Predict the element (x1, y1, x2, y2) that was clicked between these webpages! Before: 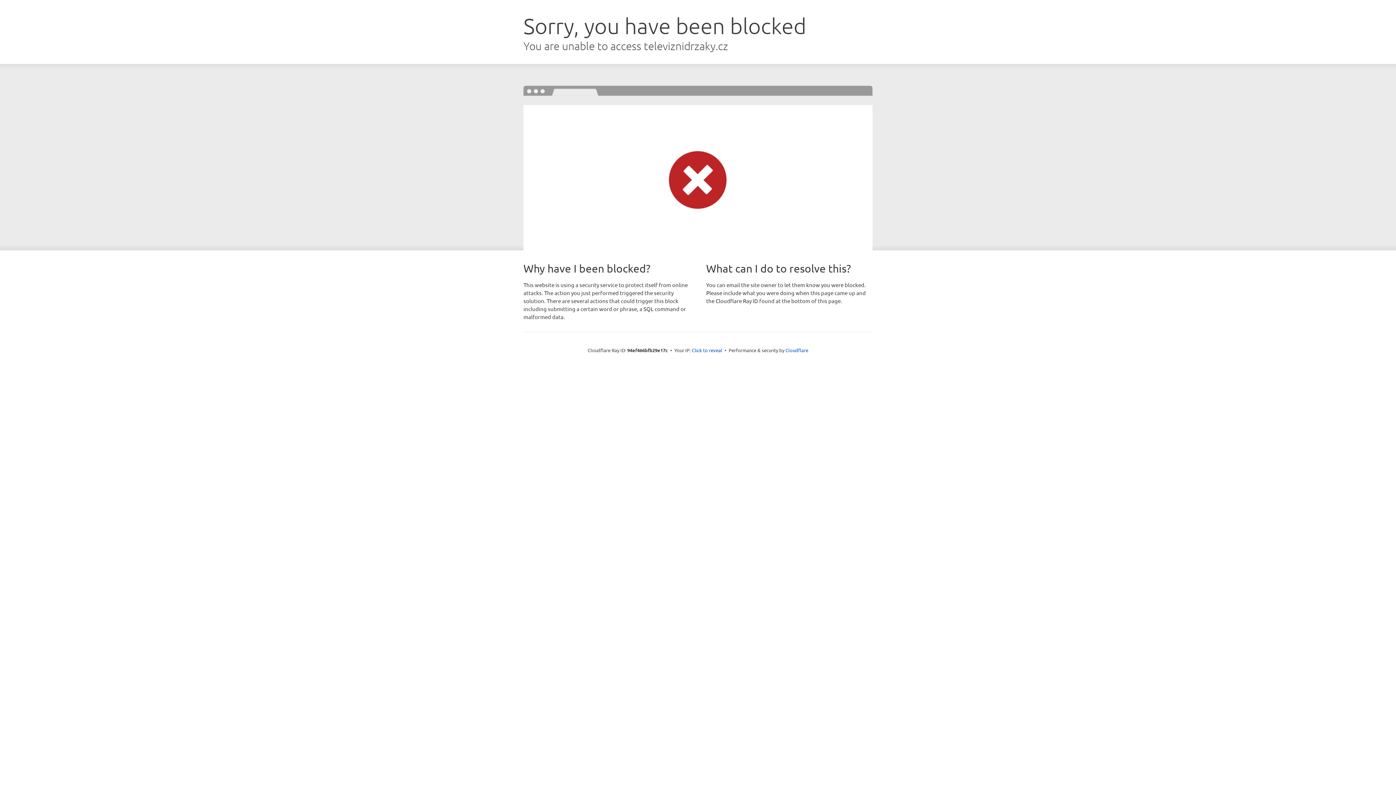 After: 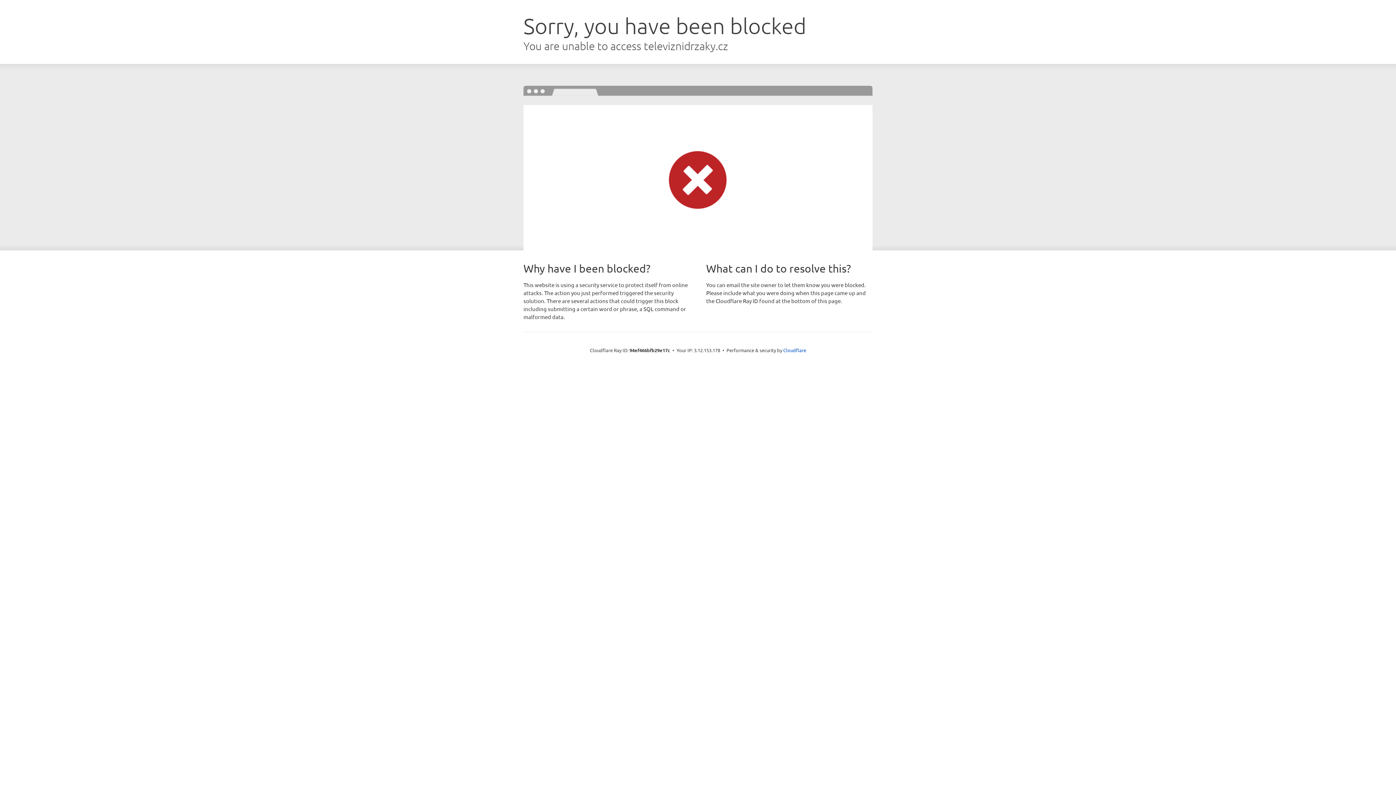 Action: label: Click to reveal bbox: (692, 346, 722, 353)